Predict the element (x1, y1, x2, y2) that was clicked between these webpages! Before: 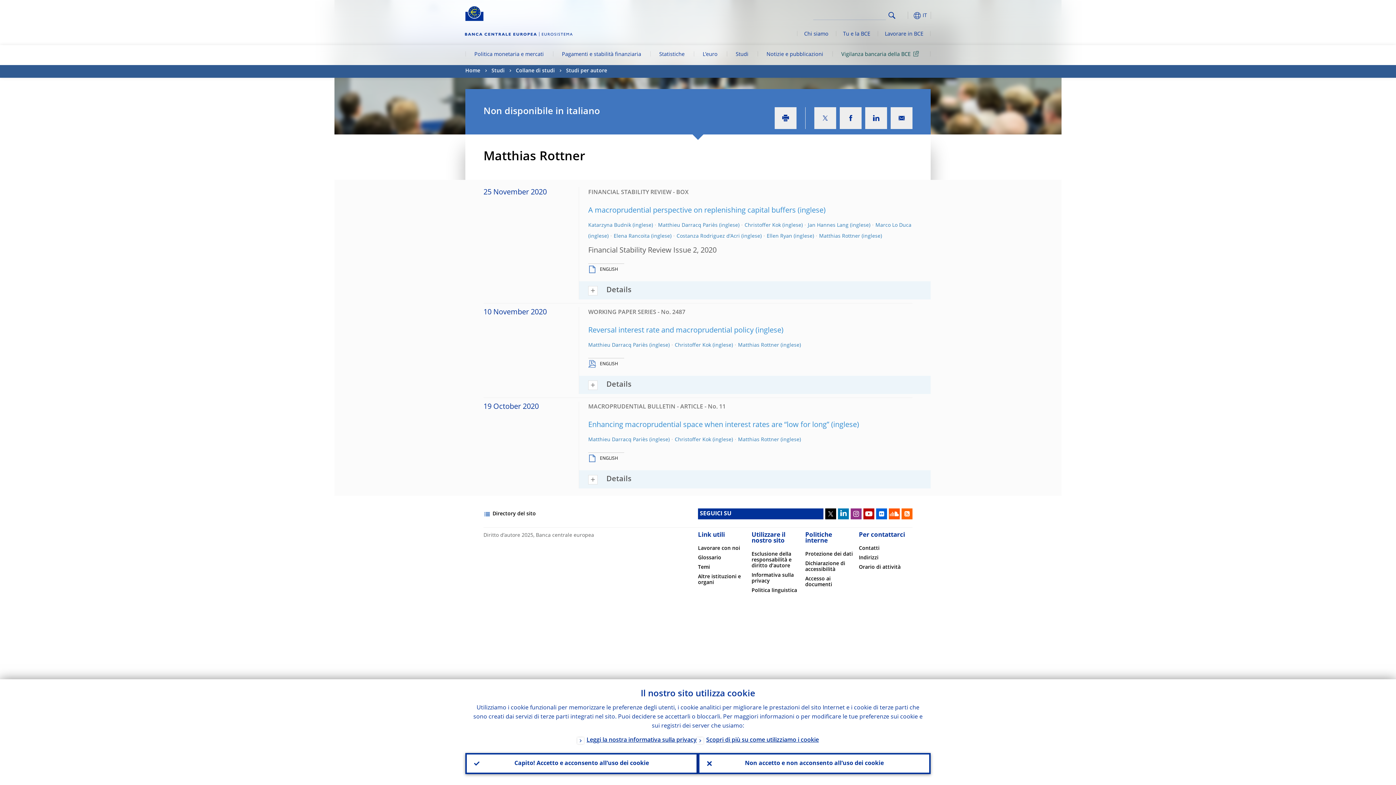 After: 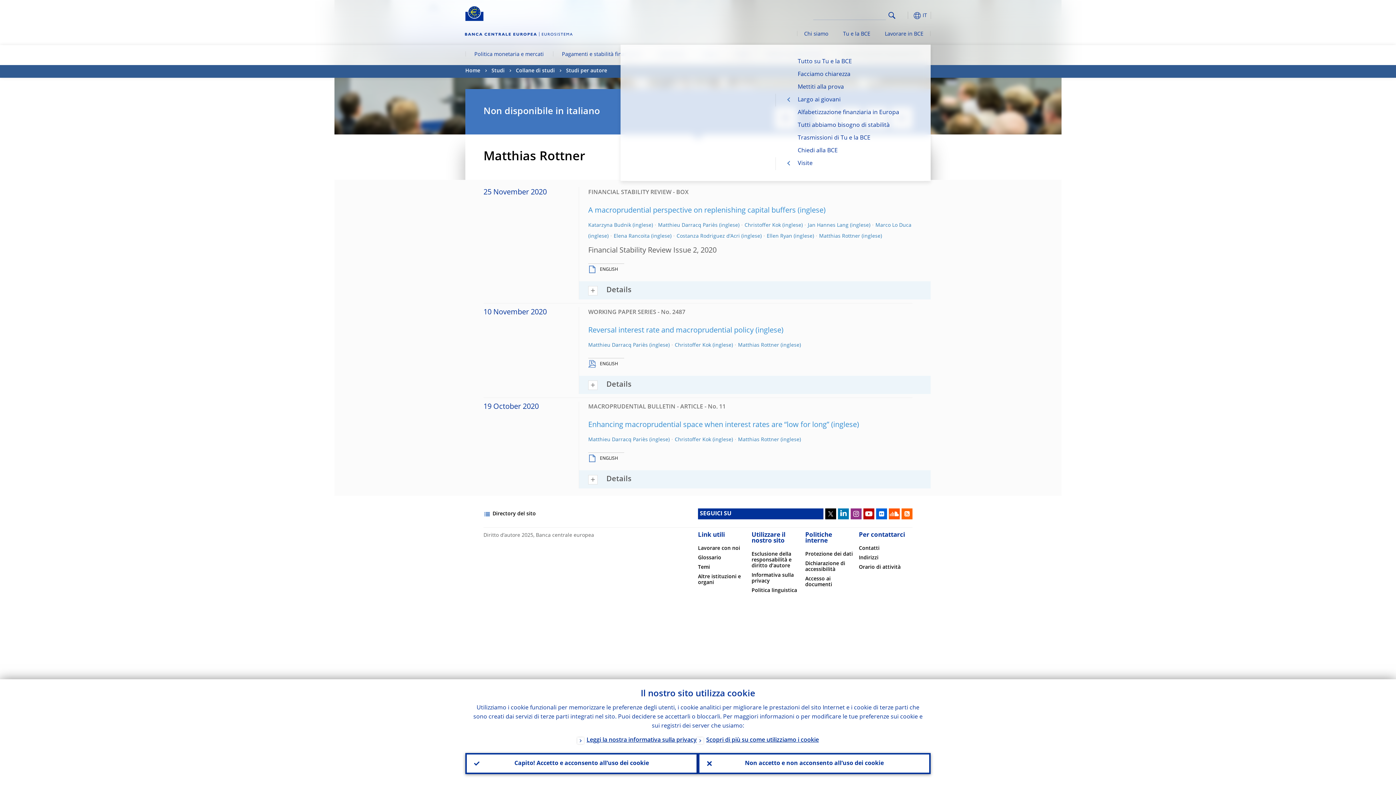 Action: bbox: (836, 24, 877, 44) label: Tu e la BCE